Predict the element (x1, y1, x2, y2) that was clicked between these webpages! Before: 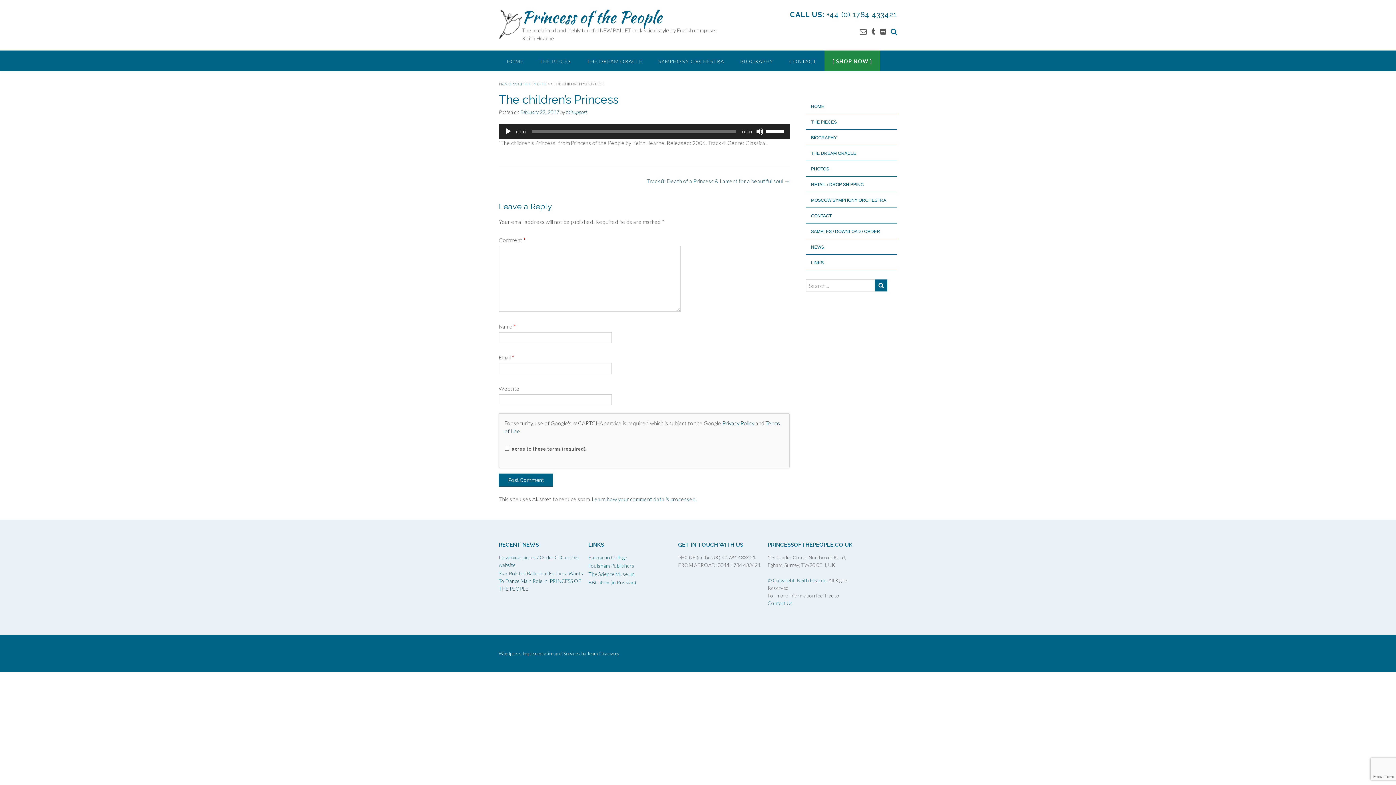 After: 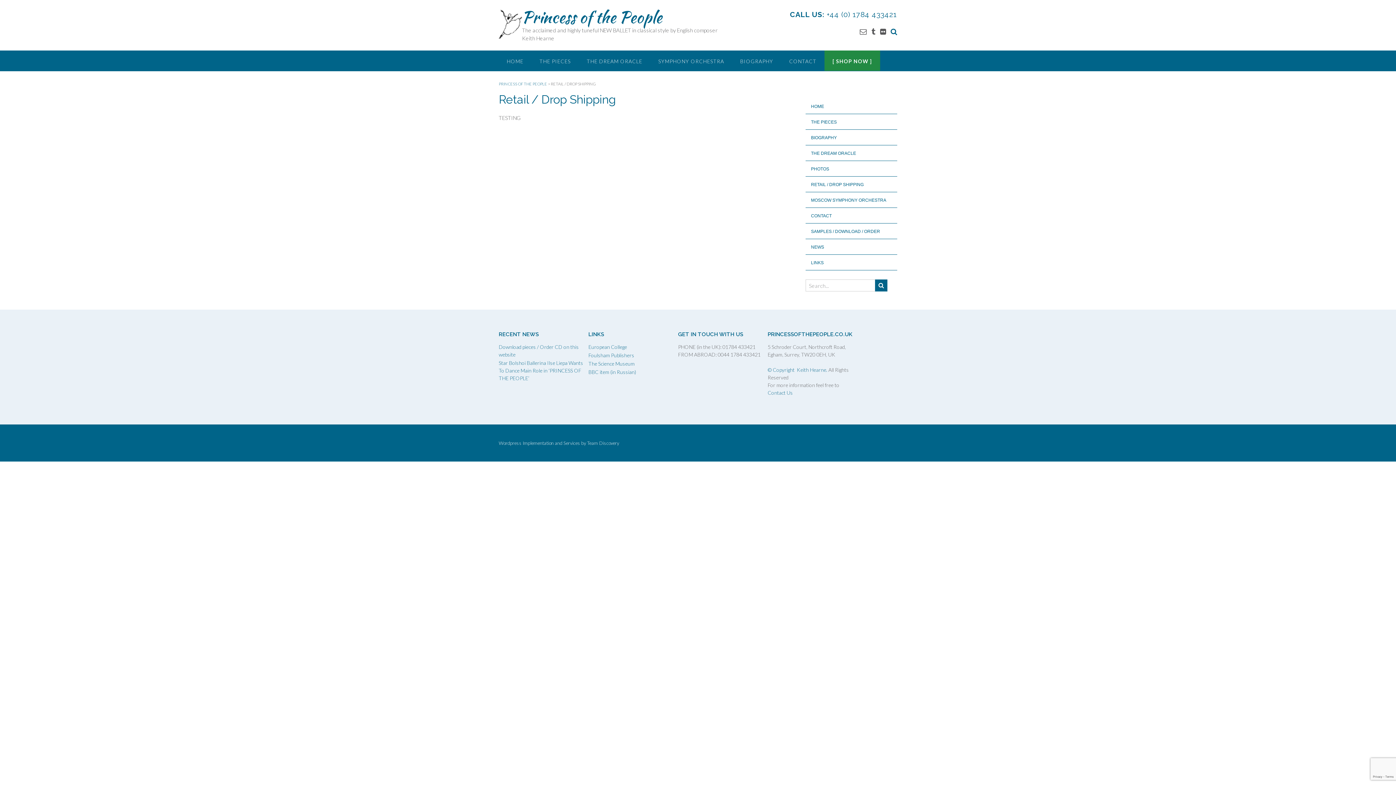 Action: label: RETAIL / DROP SHIPPING bbox: (805, 178, 869, 190)